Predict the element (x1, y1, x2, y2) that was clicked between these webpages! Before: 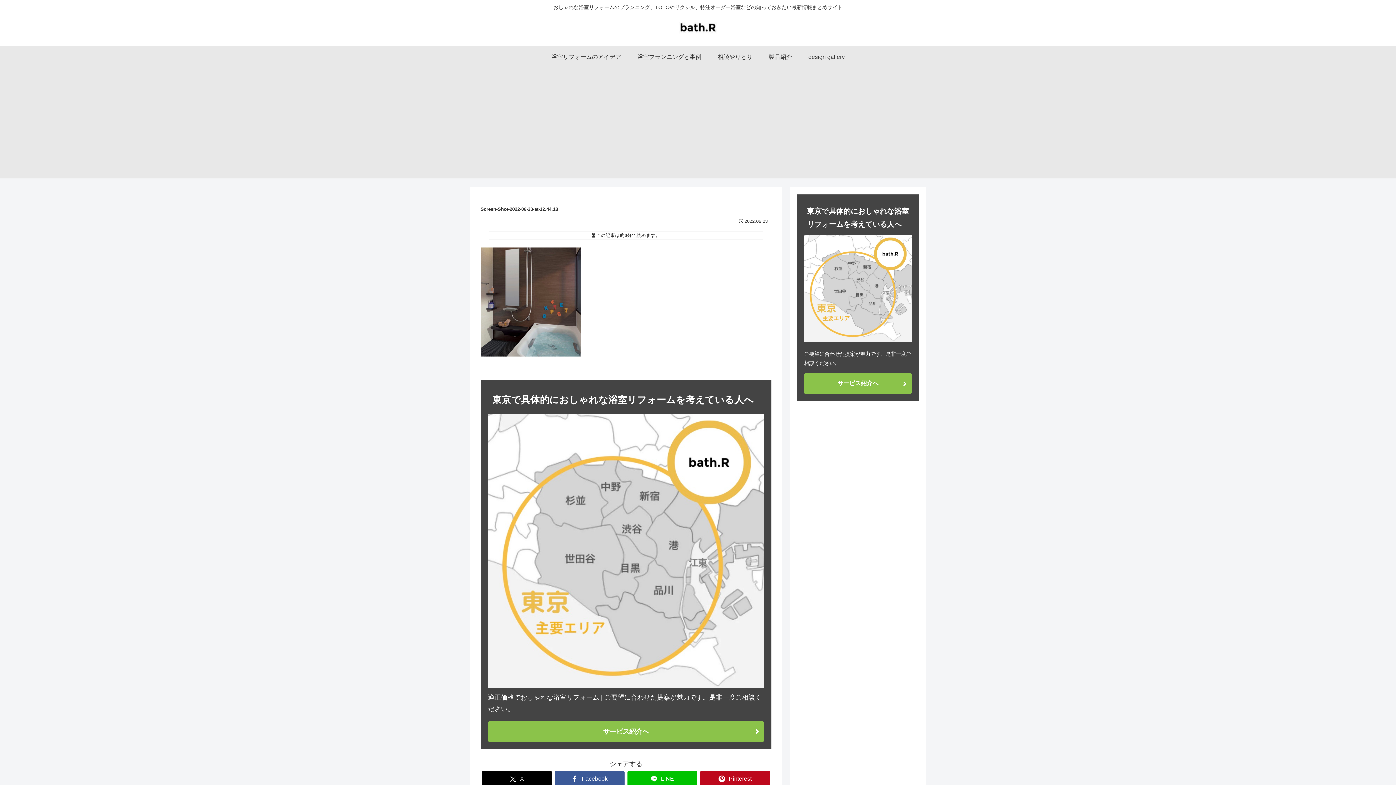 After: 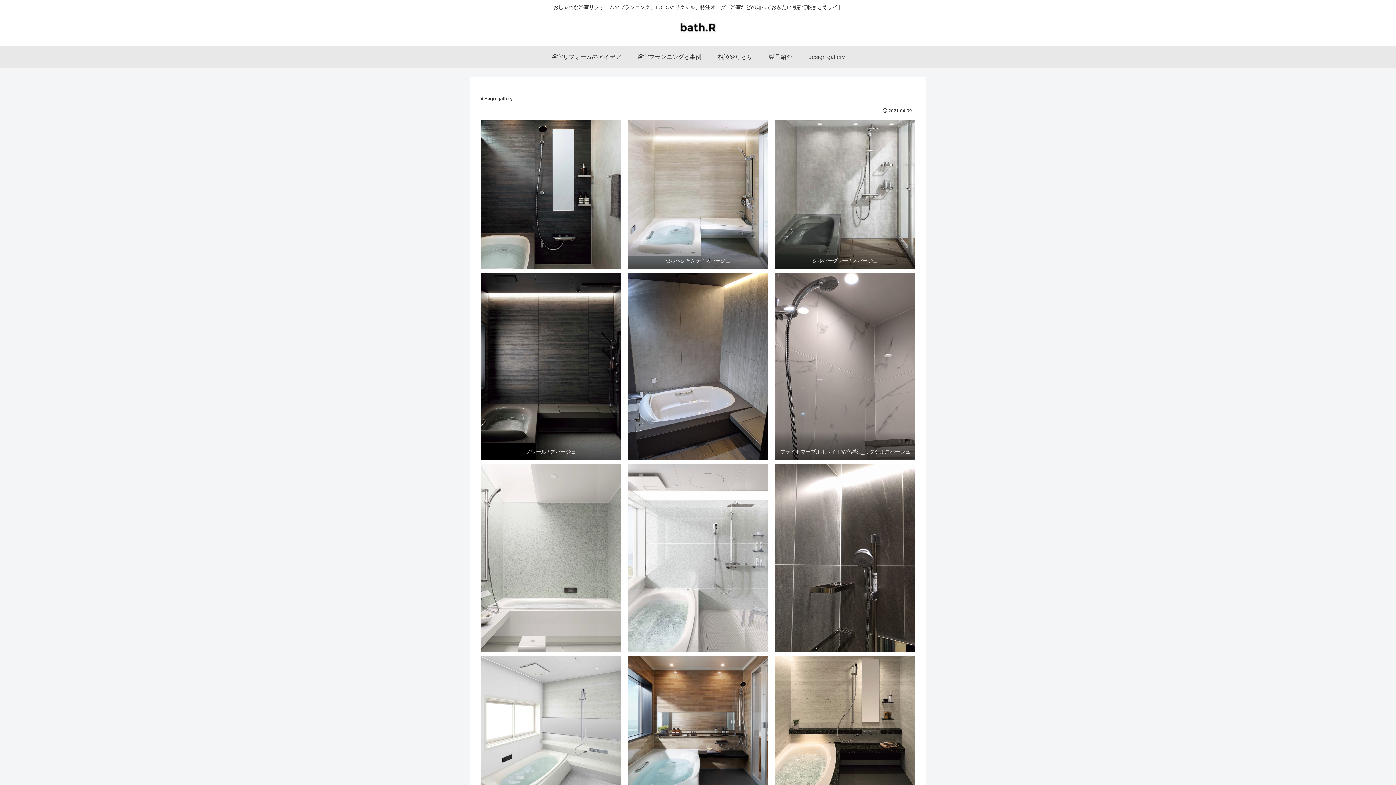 Action: label: design gallery bbox: (800, 46, 853, 67)